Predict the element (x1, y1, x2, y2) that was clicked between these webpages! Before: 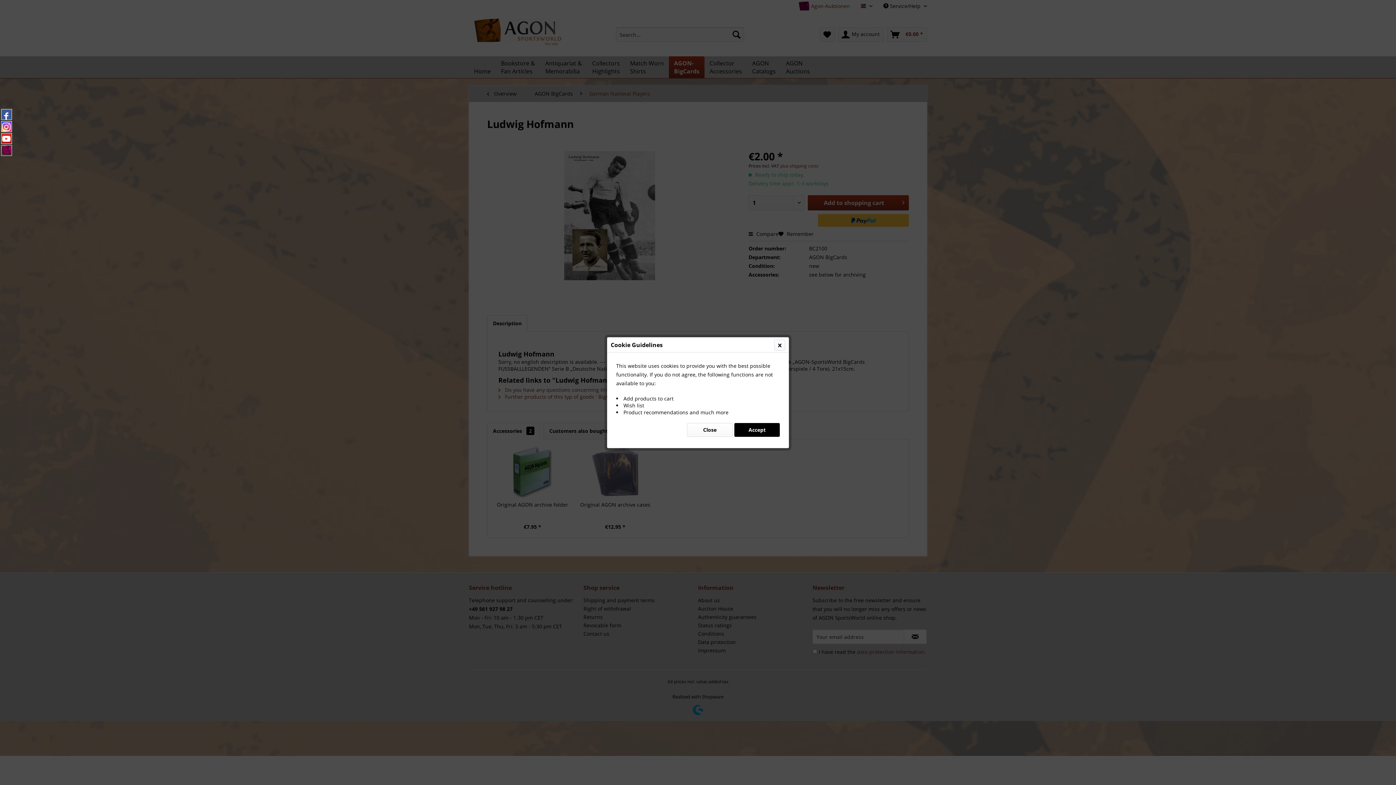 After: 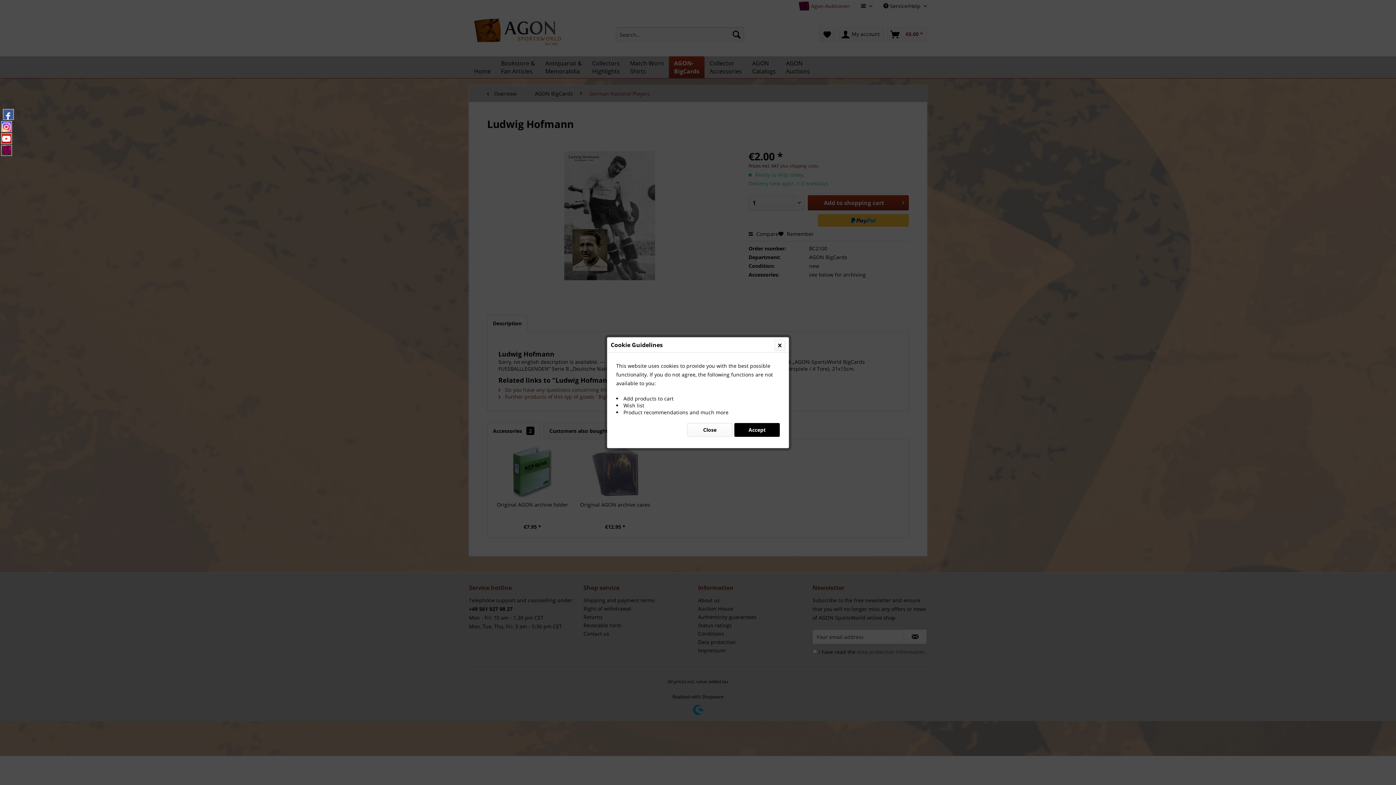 Action: bbox: (1, 109, 12, 120)